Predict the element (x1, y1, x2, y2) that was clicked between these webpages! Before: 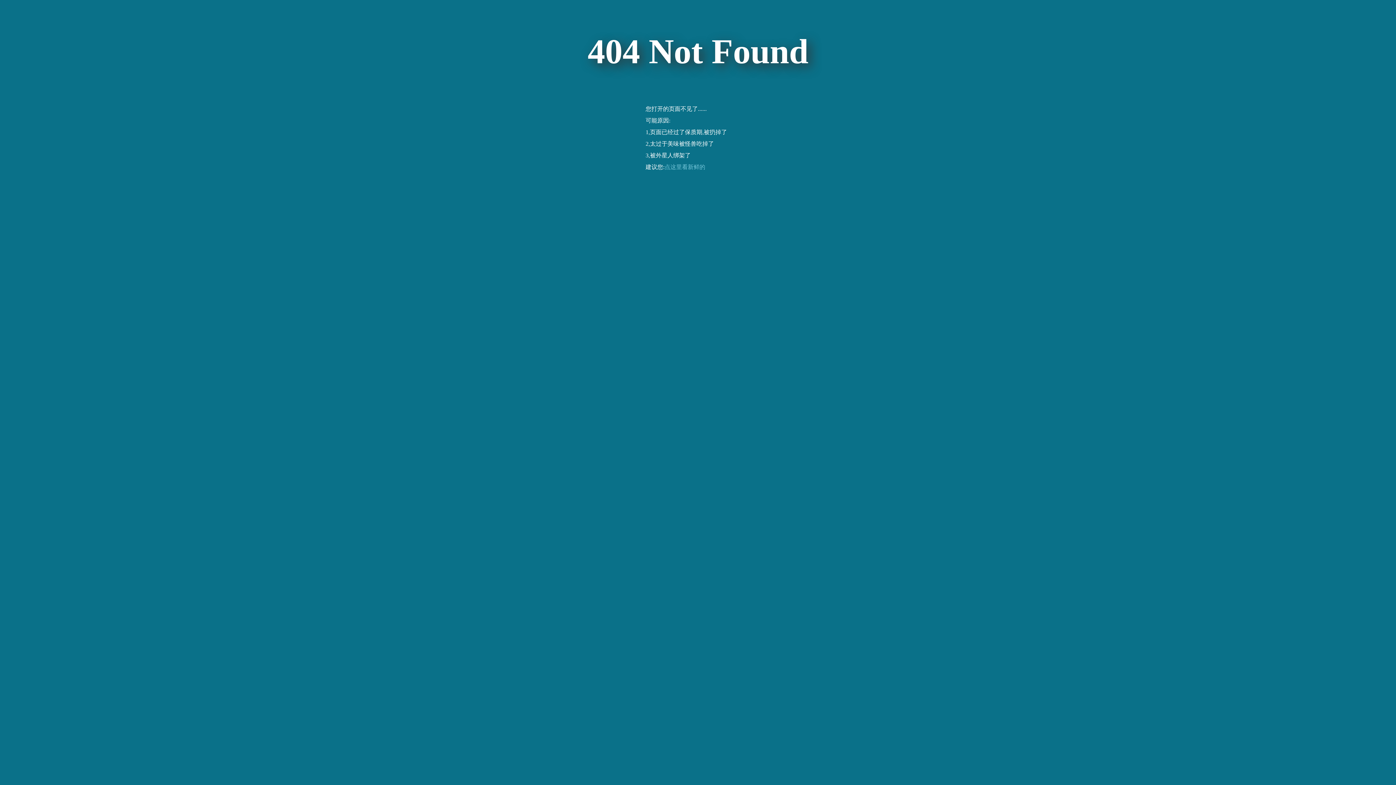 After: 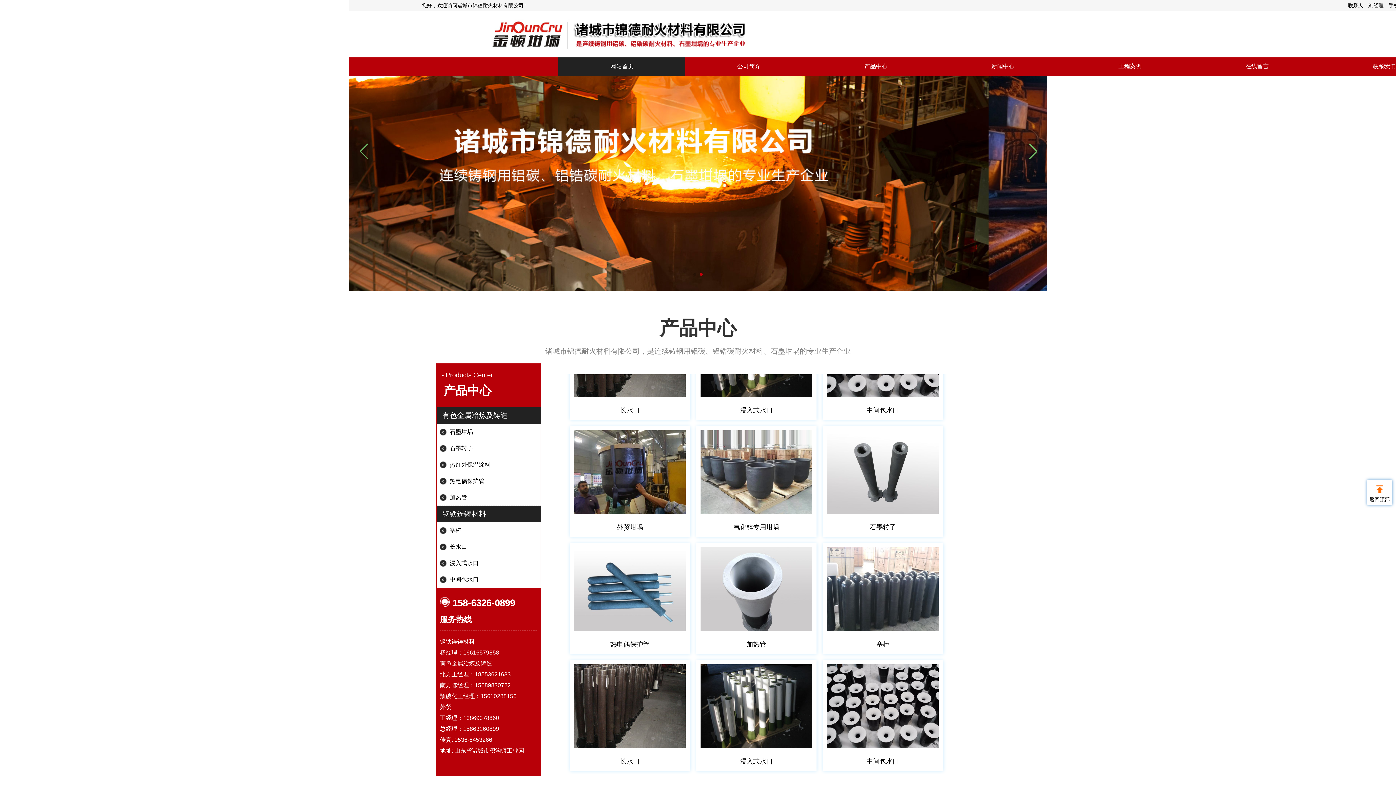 Action: bbox: (664, 163, 705, 170) label: 点这里看新鲜的